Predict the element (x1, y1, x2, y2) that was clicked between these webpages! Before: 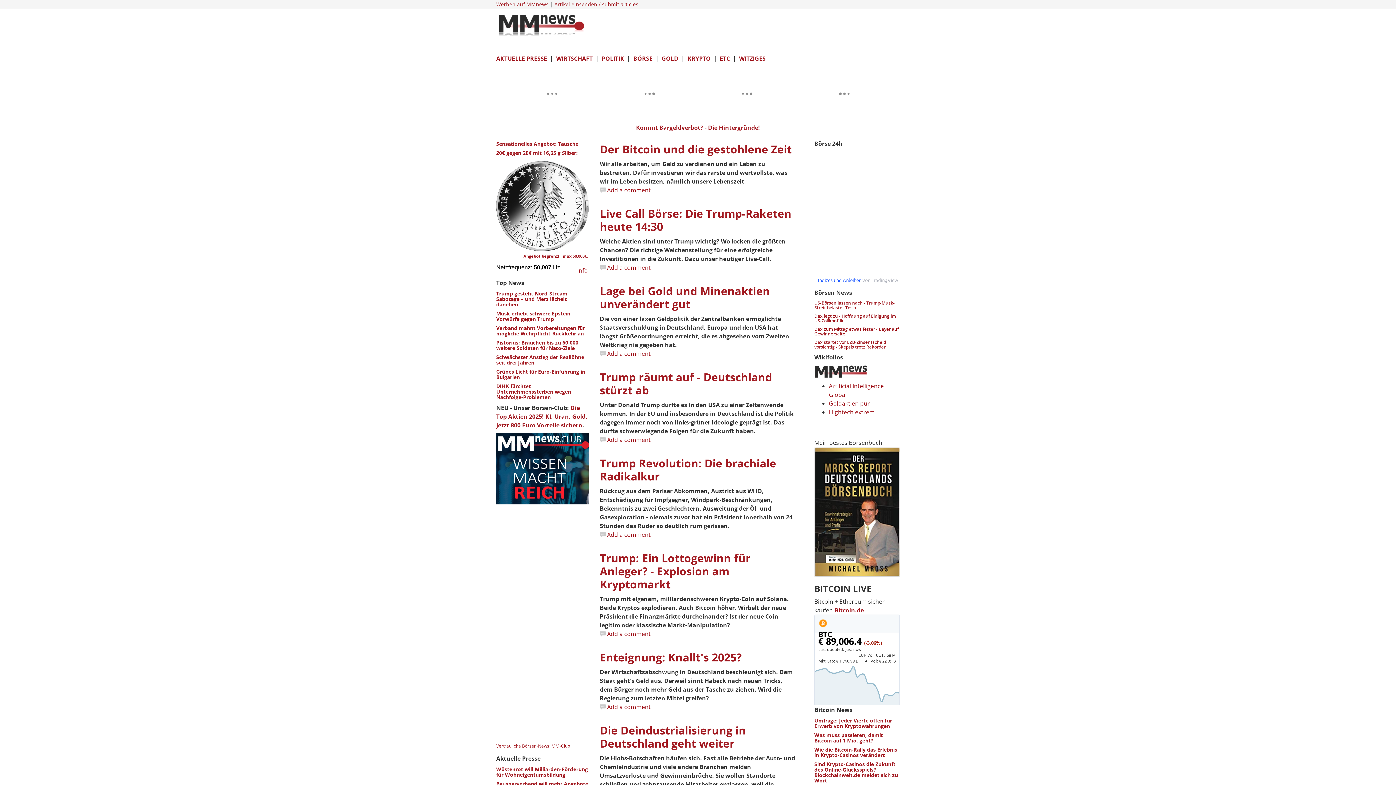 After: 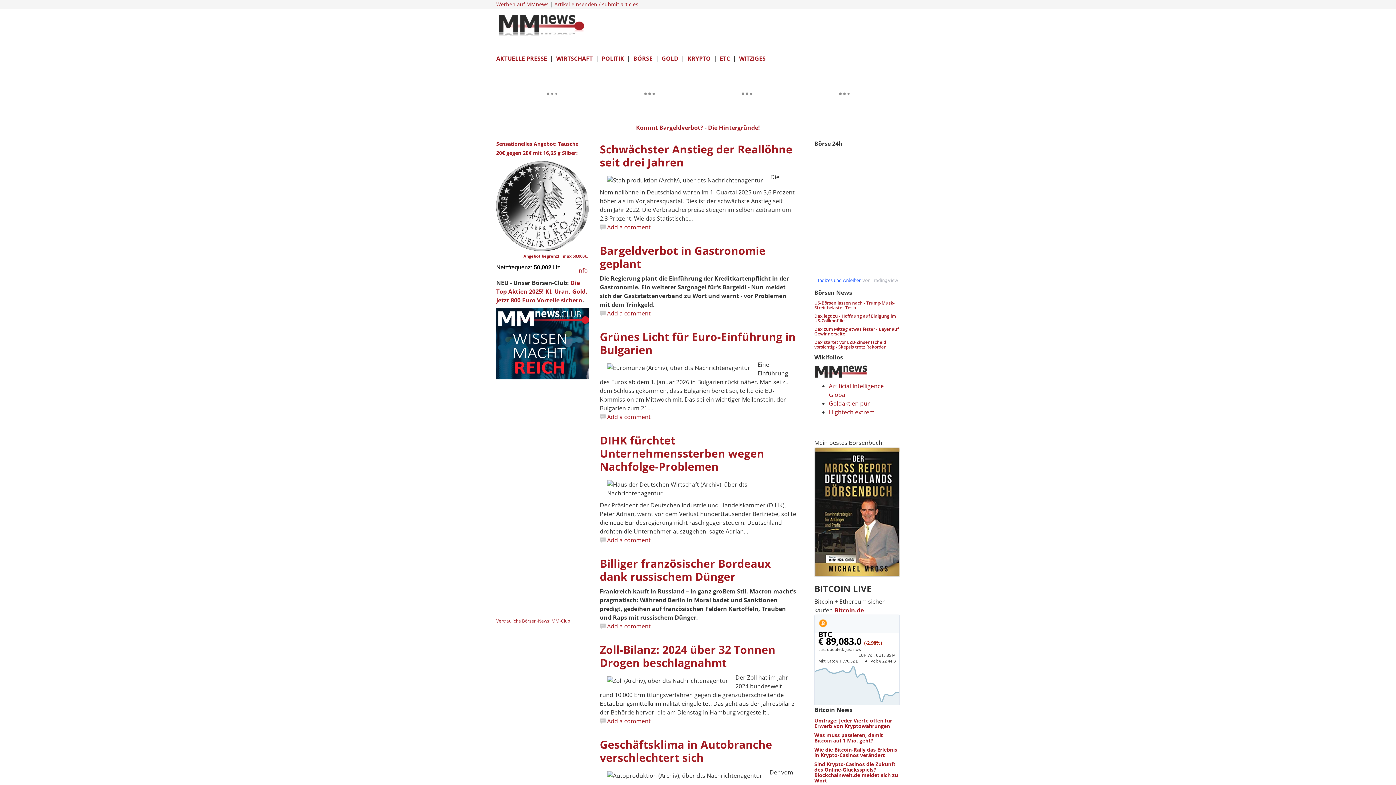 Action: label: WIRTSCHAFT bbox: (556, 54, 592, 62)